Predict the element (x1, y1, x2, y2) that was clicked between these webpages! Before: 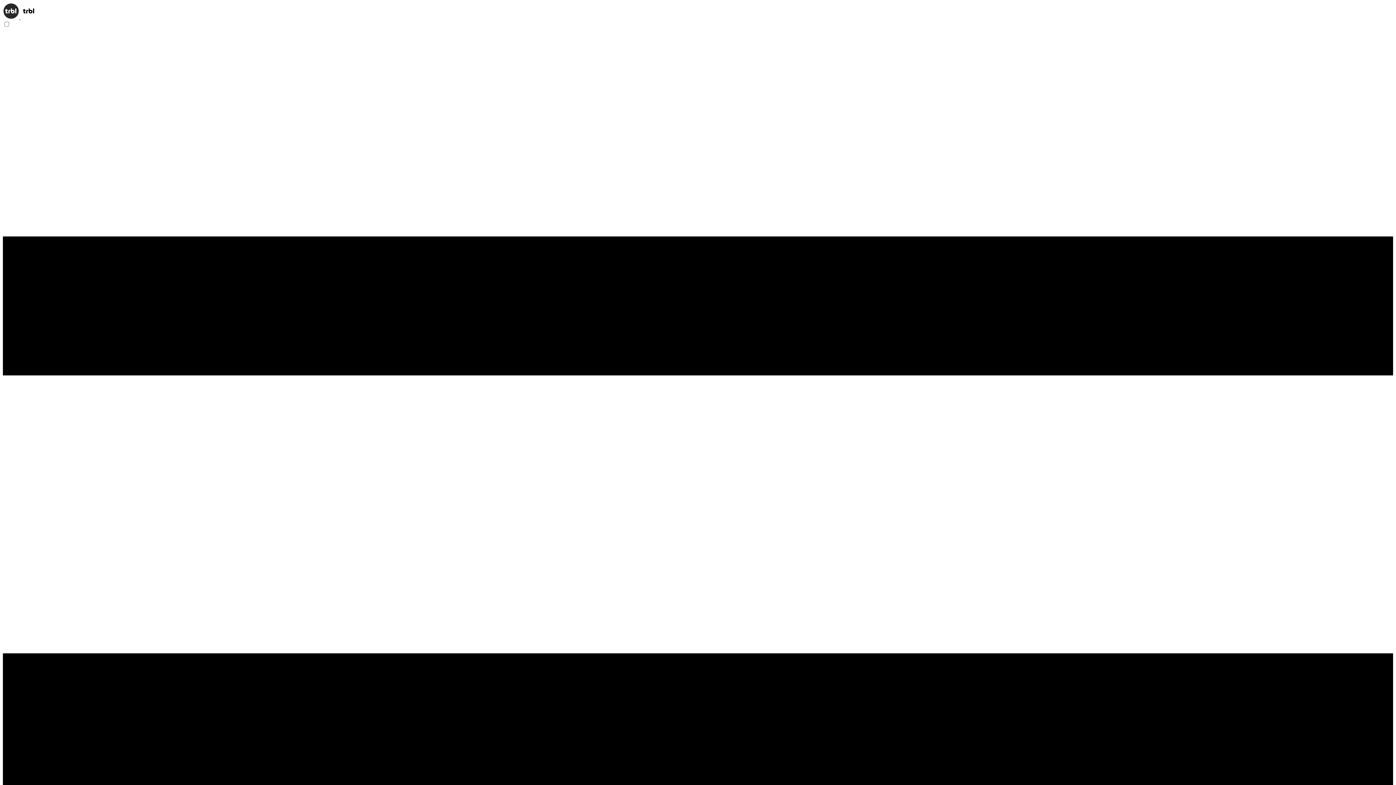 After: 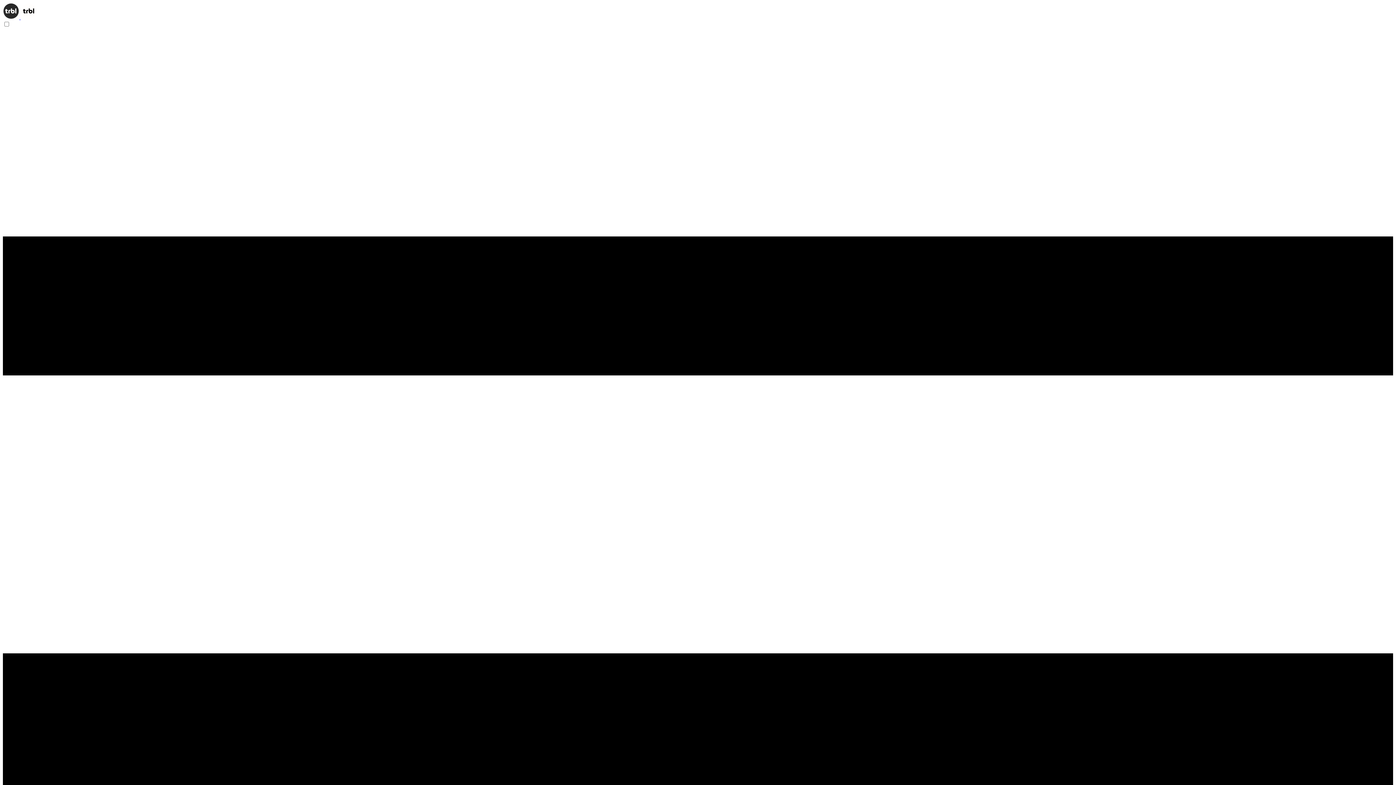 Action: label:   bbox: (2, 14, 37, 20)